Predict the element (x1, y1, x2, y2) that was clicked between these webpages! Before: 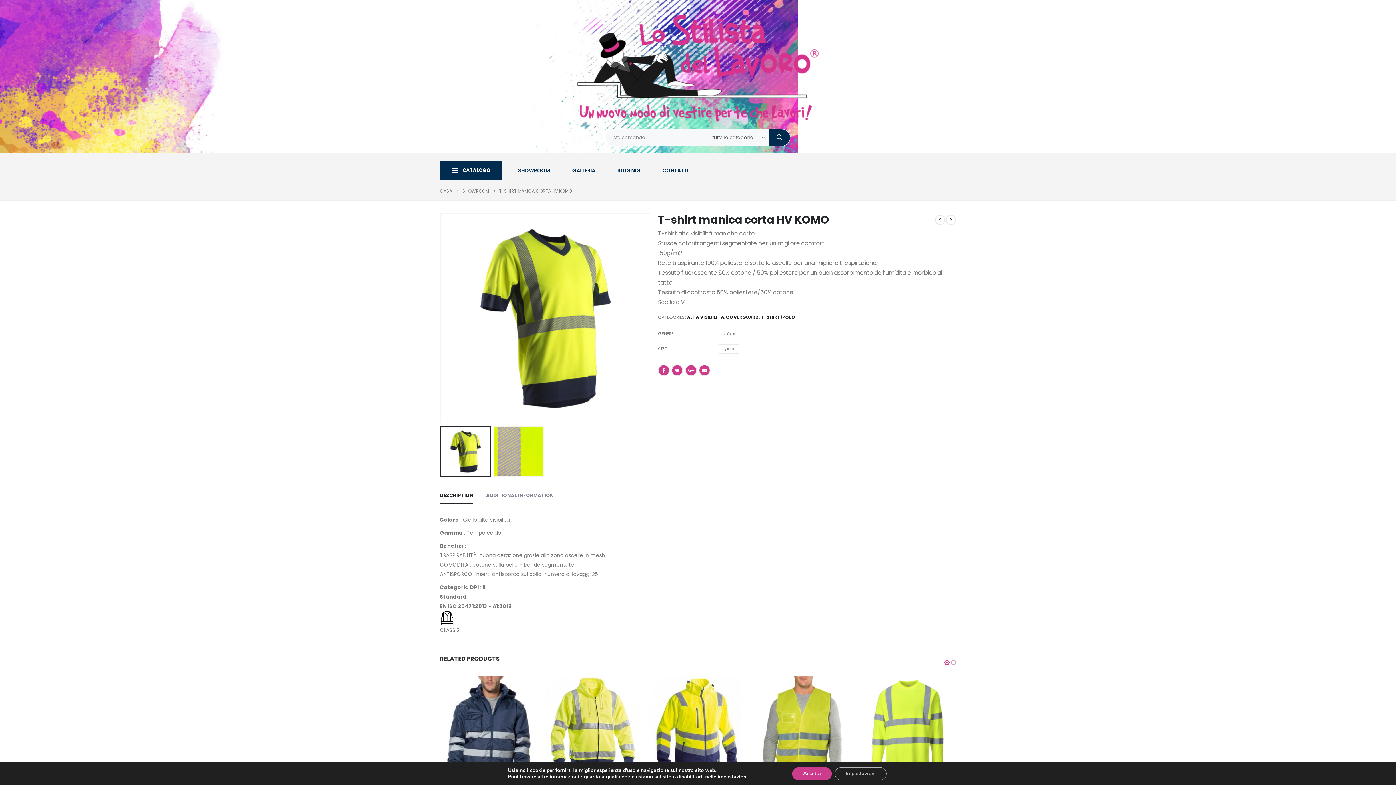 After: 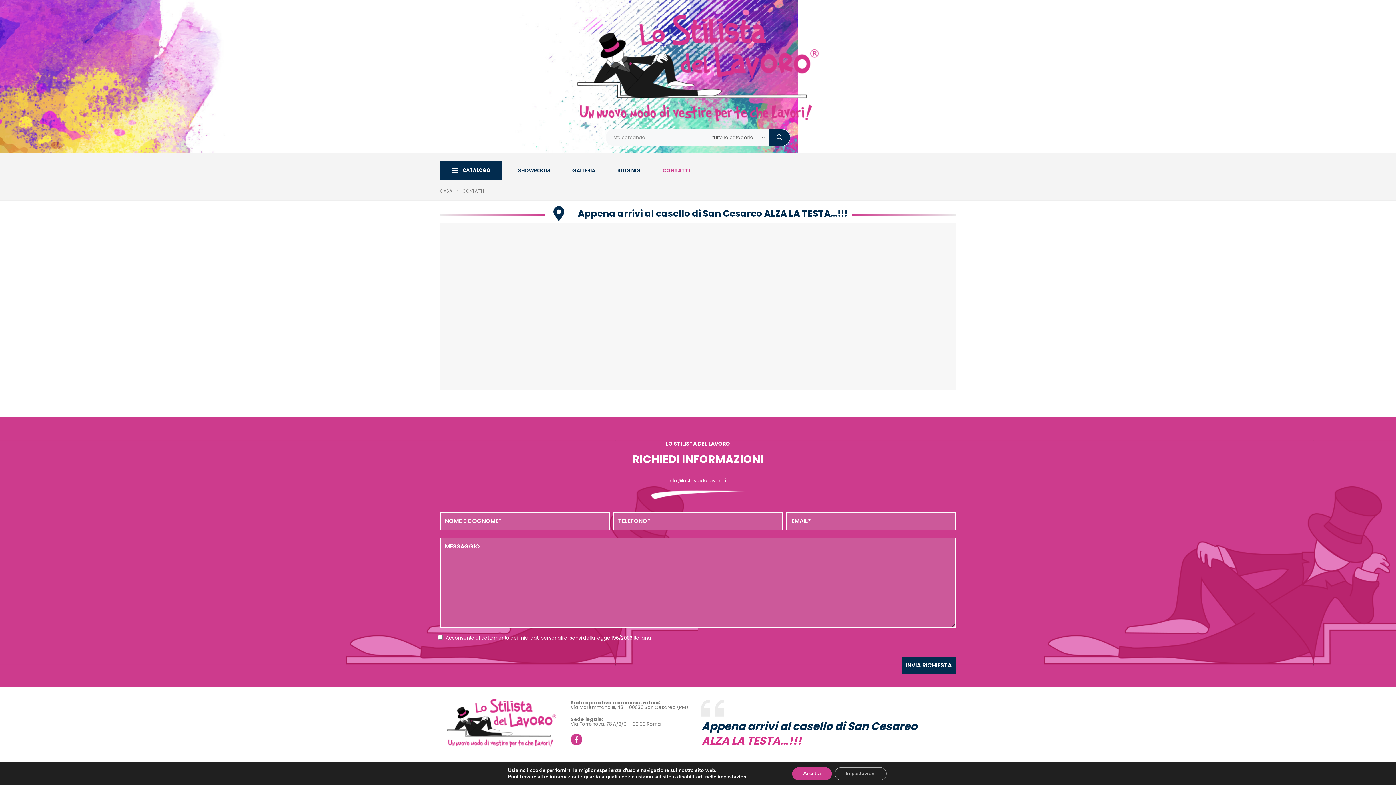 Action: label: CONTATTI bbox: (651, 158, 699, 182)